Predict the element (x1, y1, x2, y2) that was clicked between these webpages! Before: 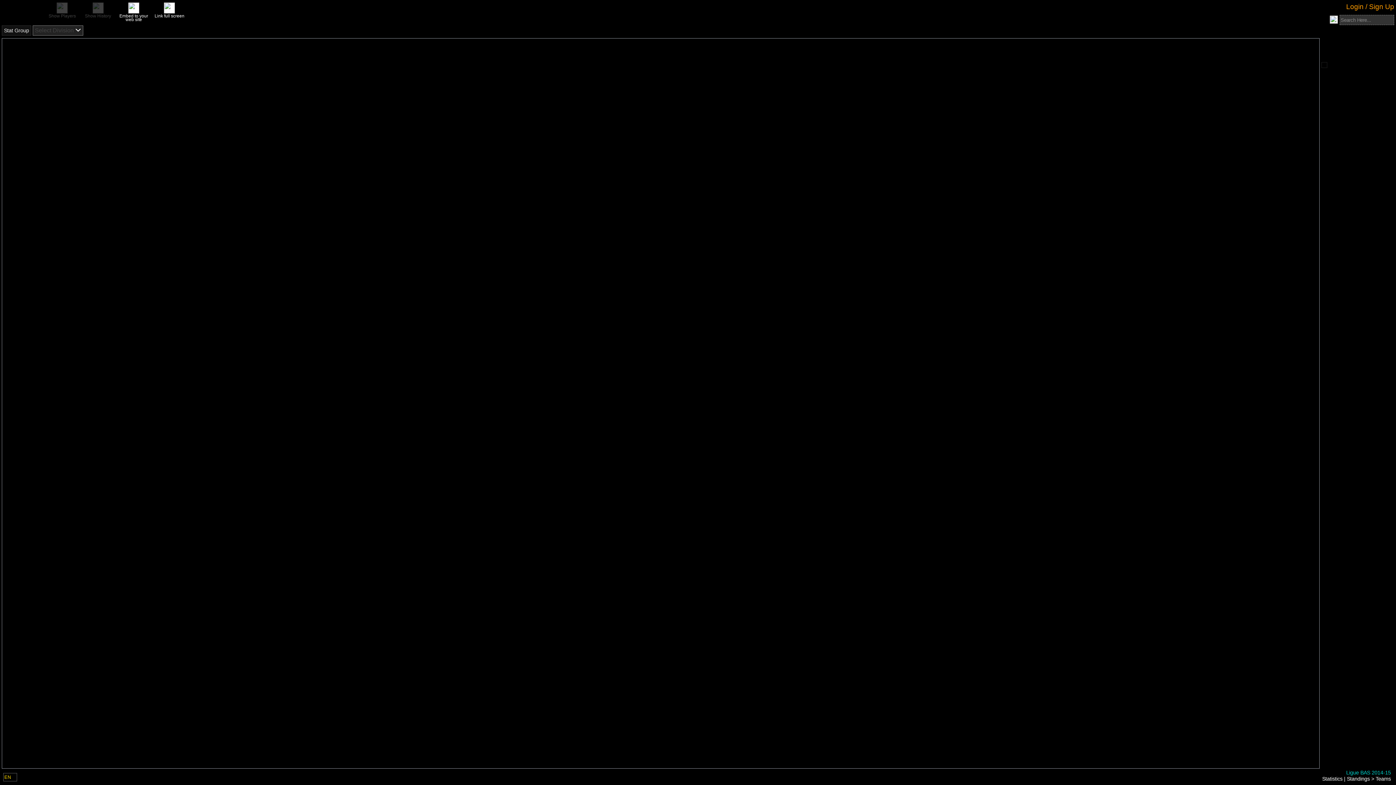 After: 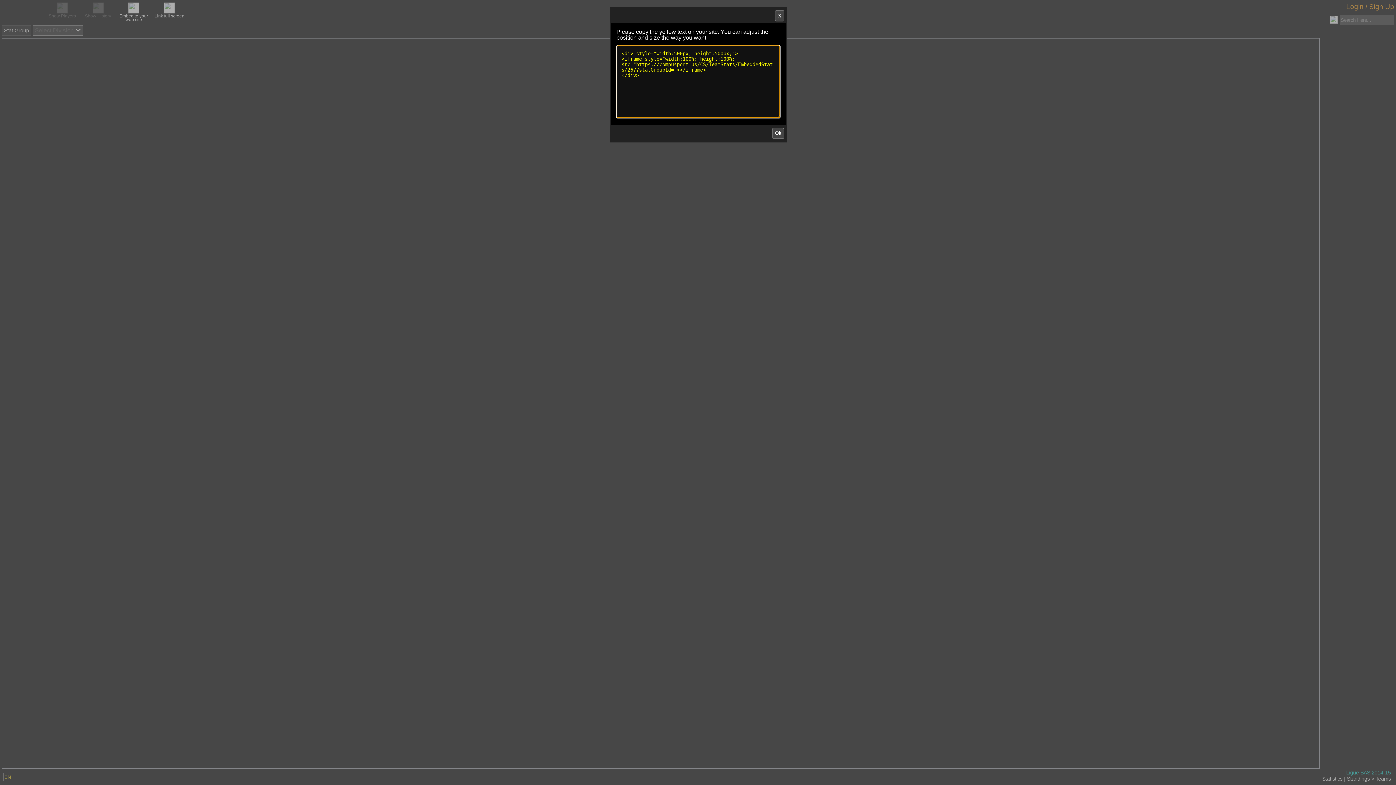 Action: label: Embed to your web site



 bbox: (117, 9, 150, 22)